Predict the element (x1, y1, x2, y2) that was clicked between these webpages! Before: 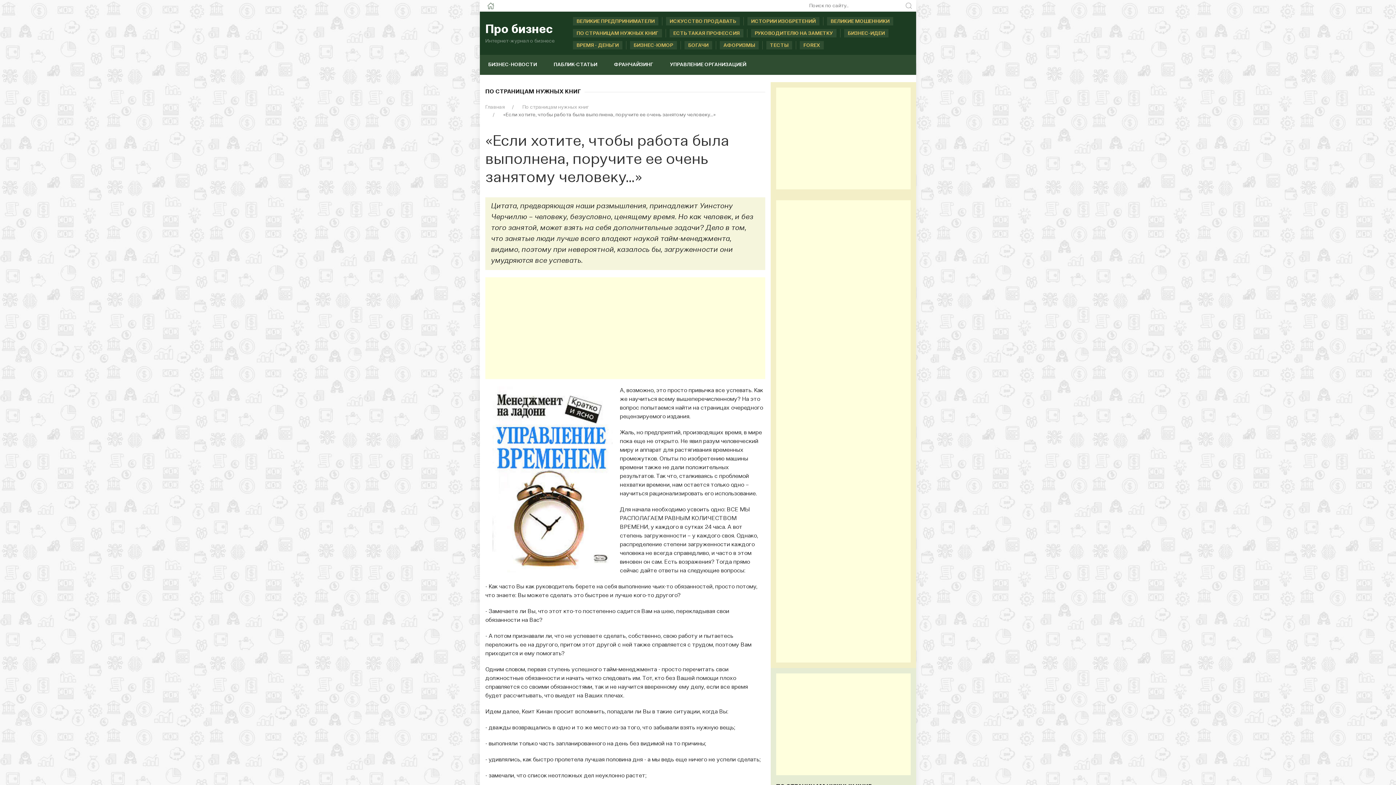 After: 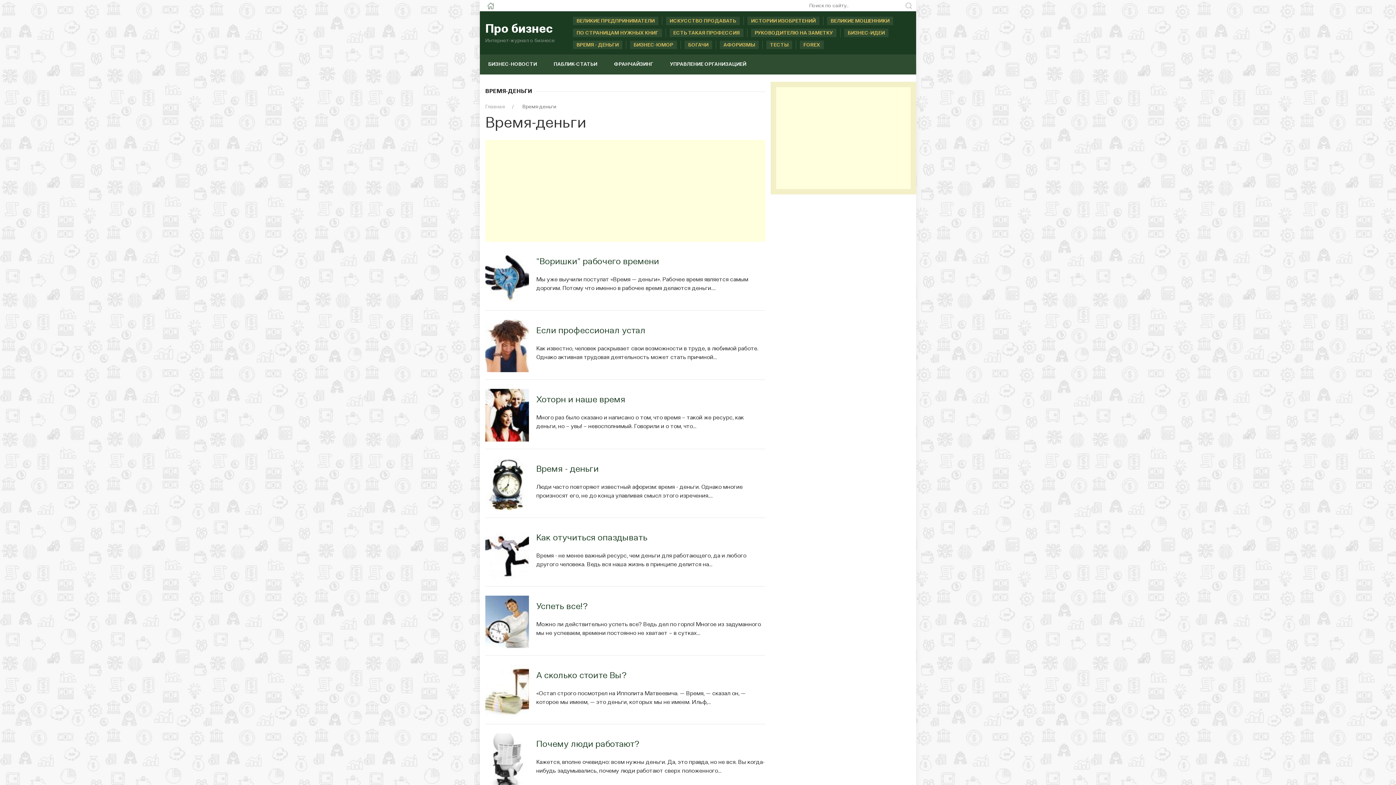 Action: bbox: (573, 41, 622, 49) label: ВРЕМЯ - ДЕНЬГИ